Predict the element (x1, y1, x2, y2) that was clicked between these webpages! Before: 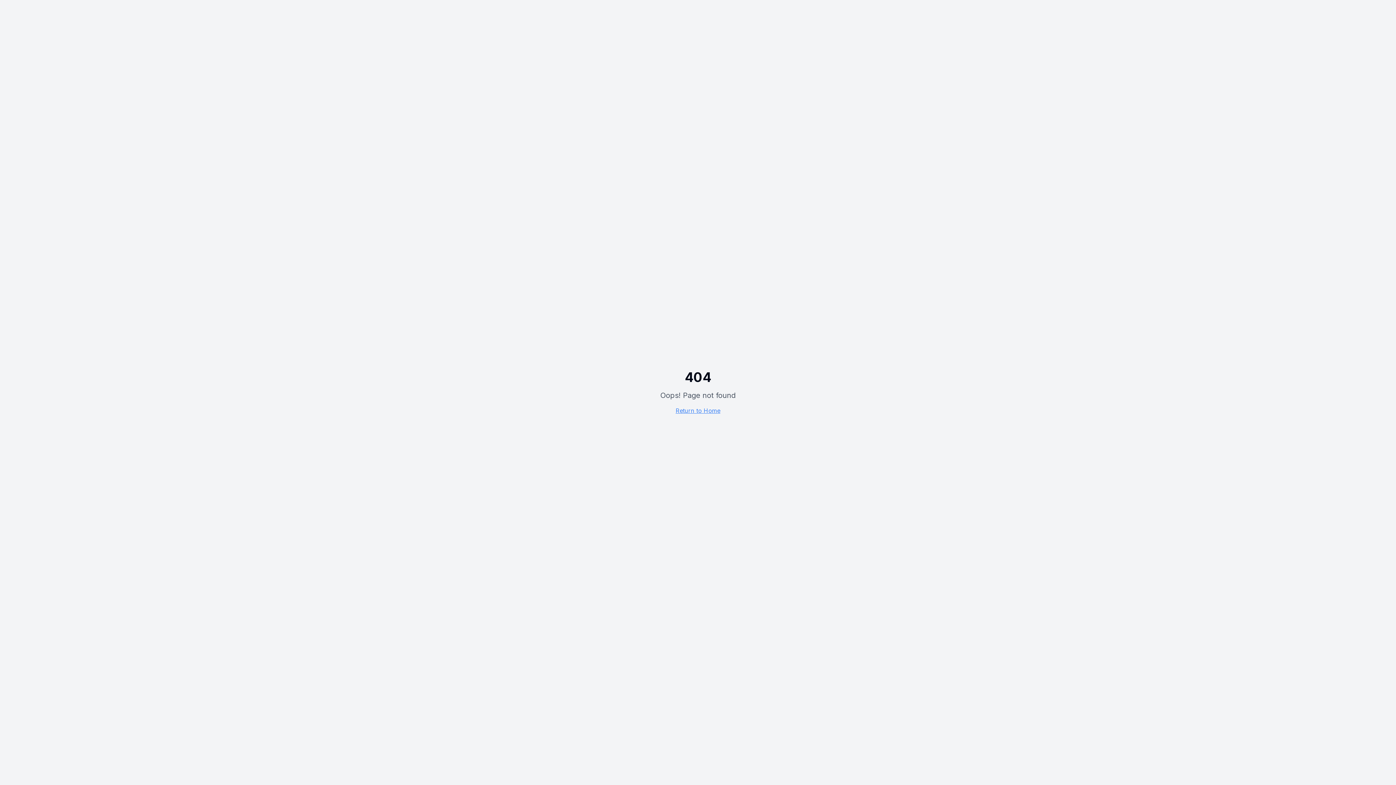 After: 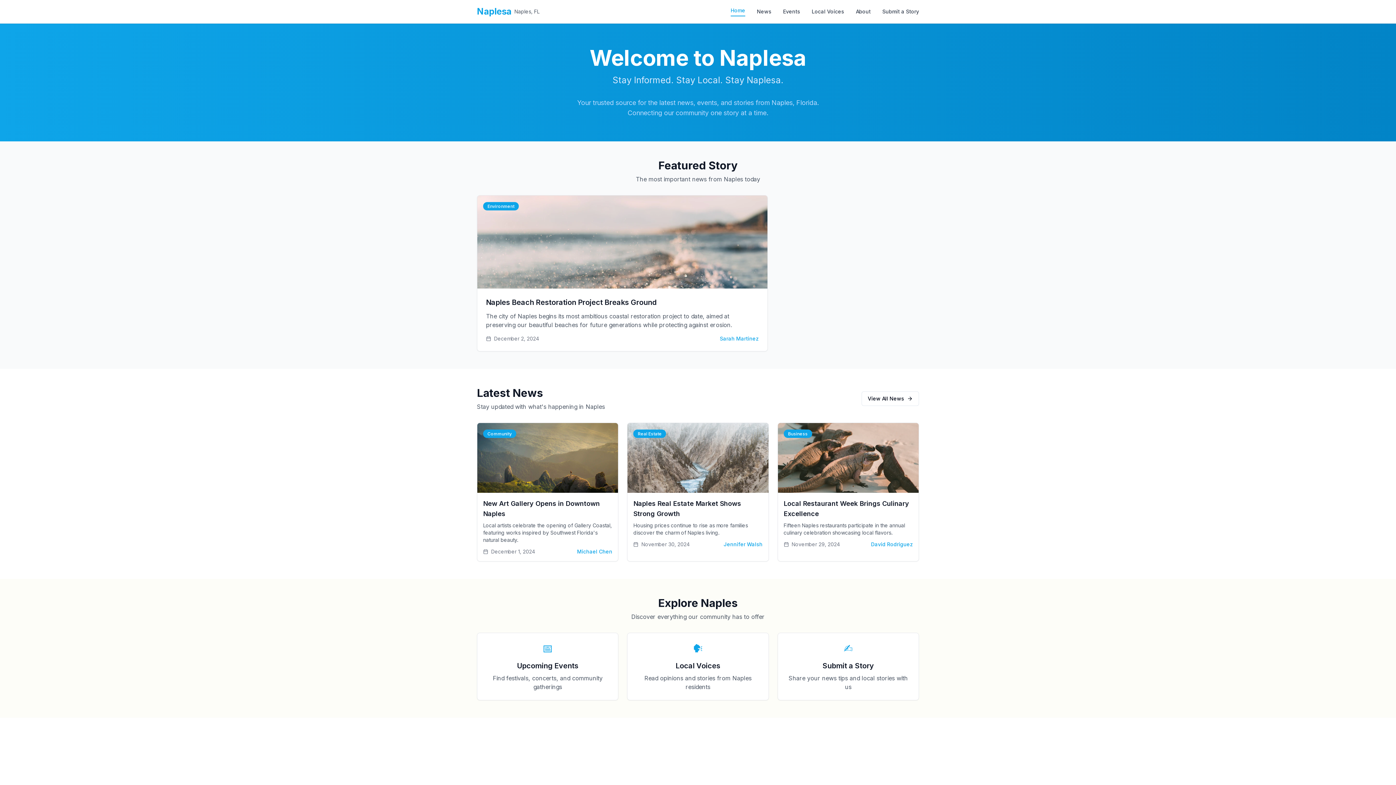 Action: bbox: (675, 407, 720, 414) label: Return to Home